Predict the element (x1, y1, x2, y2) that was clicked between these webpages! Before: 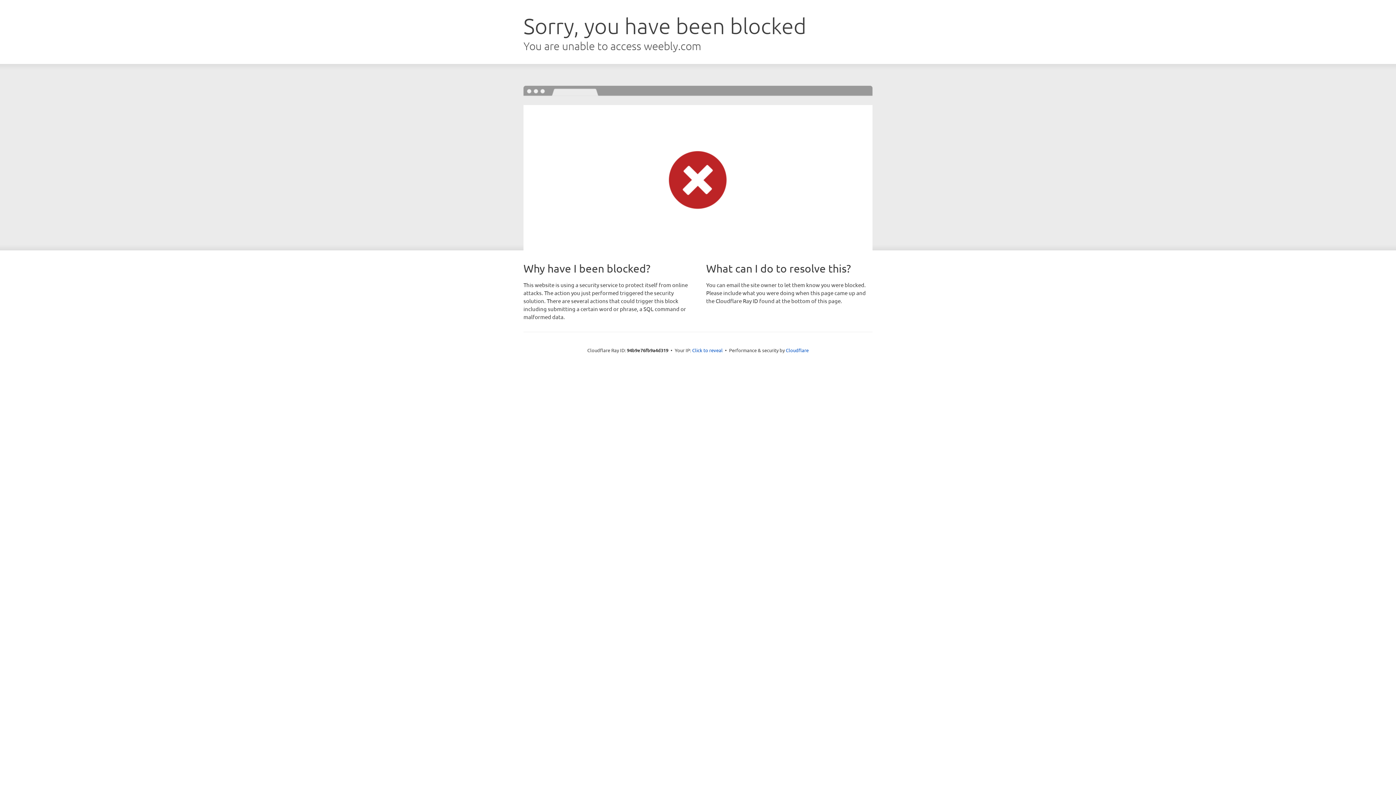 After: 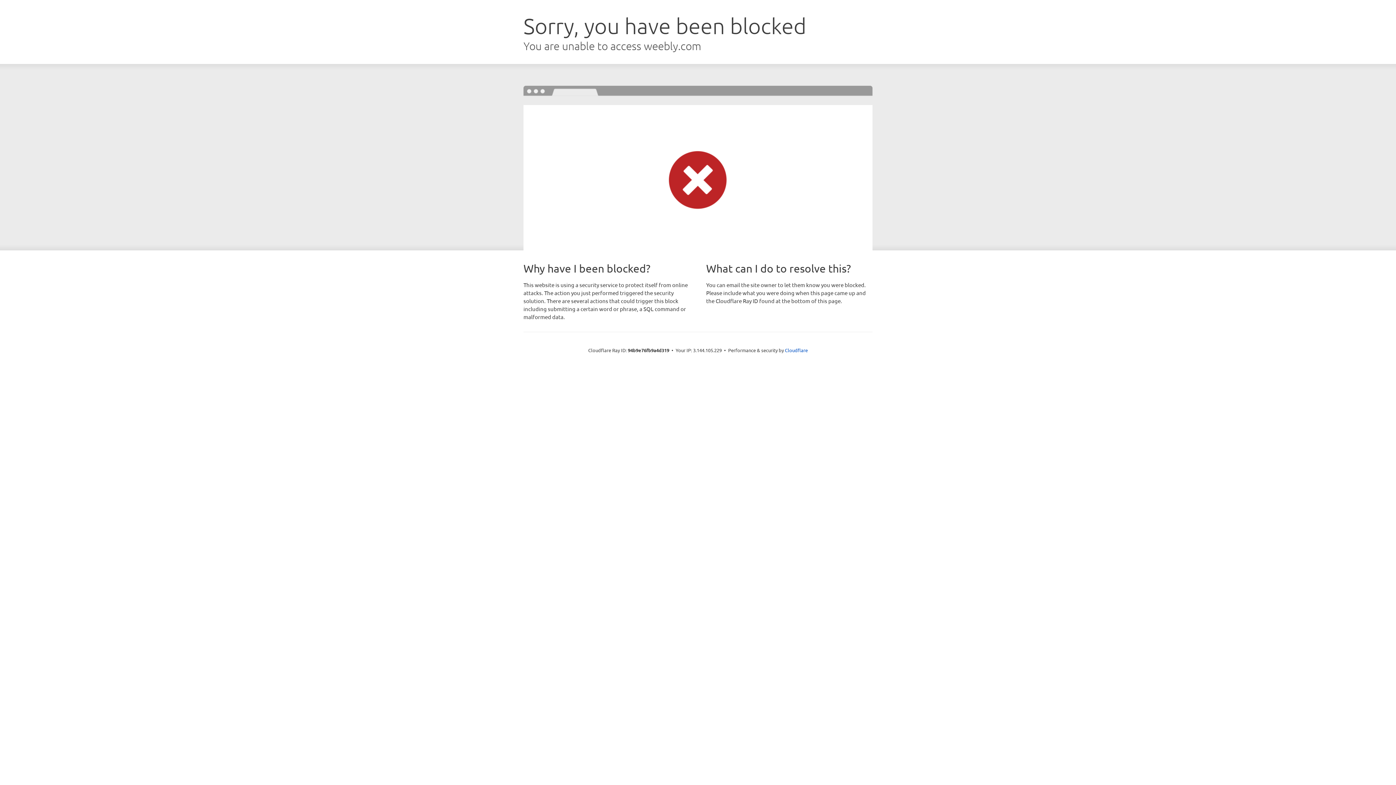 Action: label: Click to reveal bbox: (692, 346, 722, 353)